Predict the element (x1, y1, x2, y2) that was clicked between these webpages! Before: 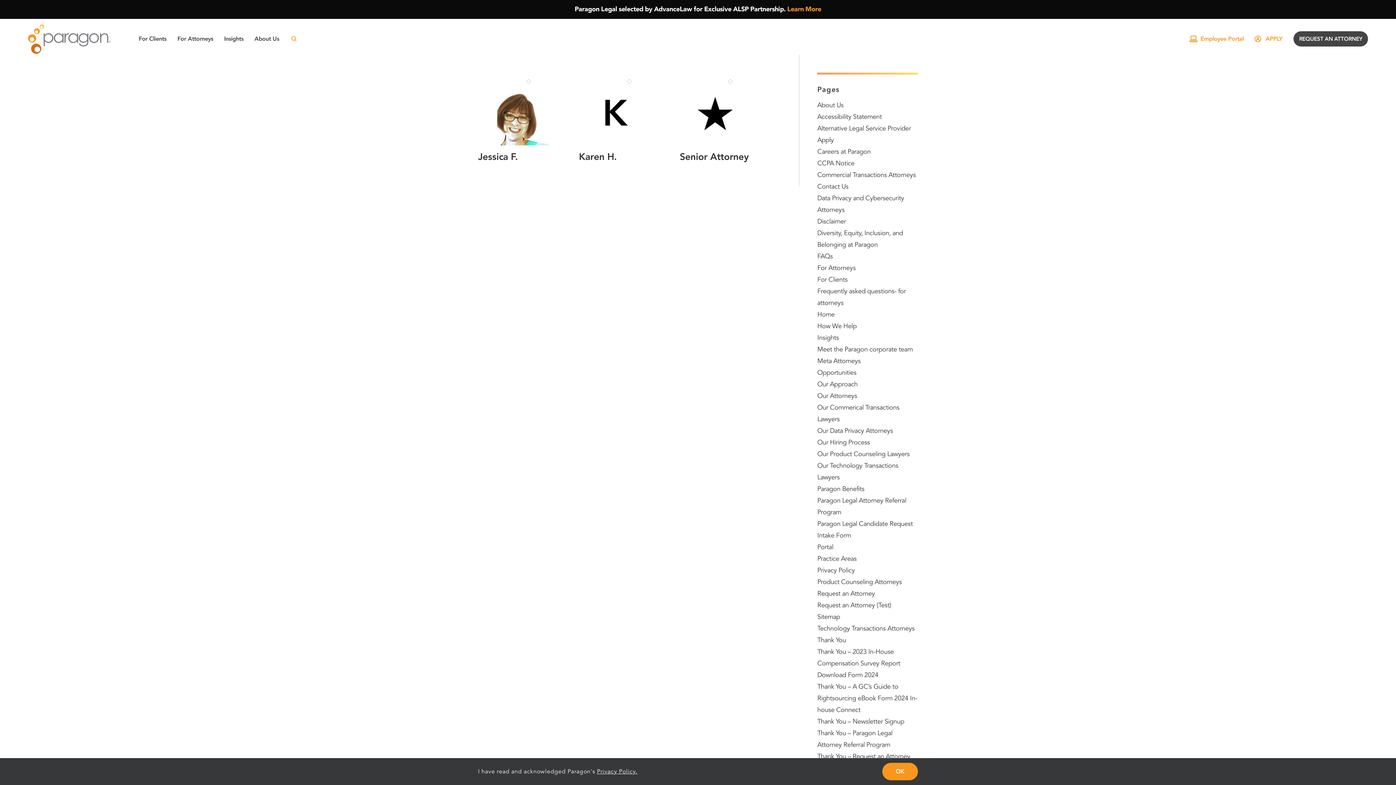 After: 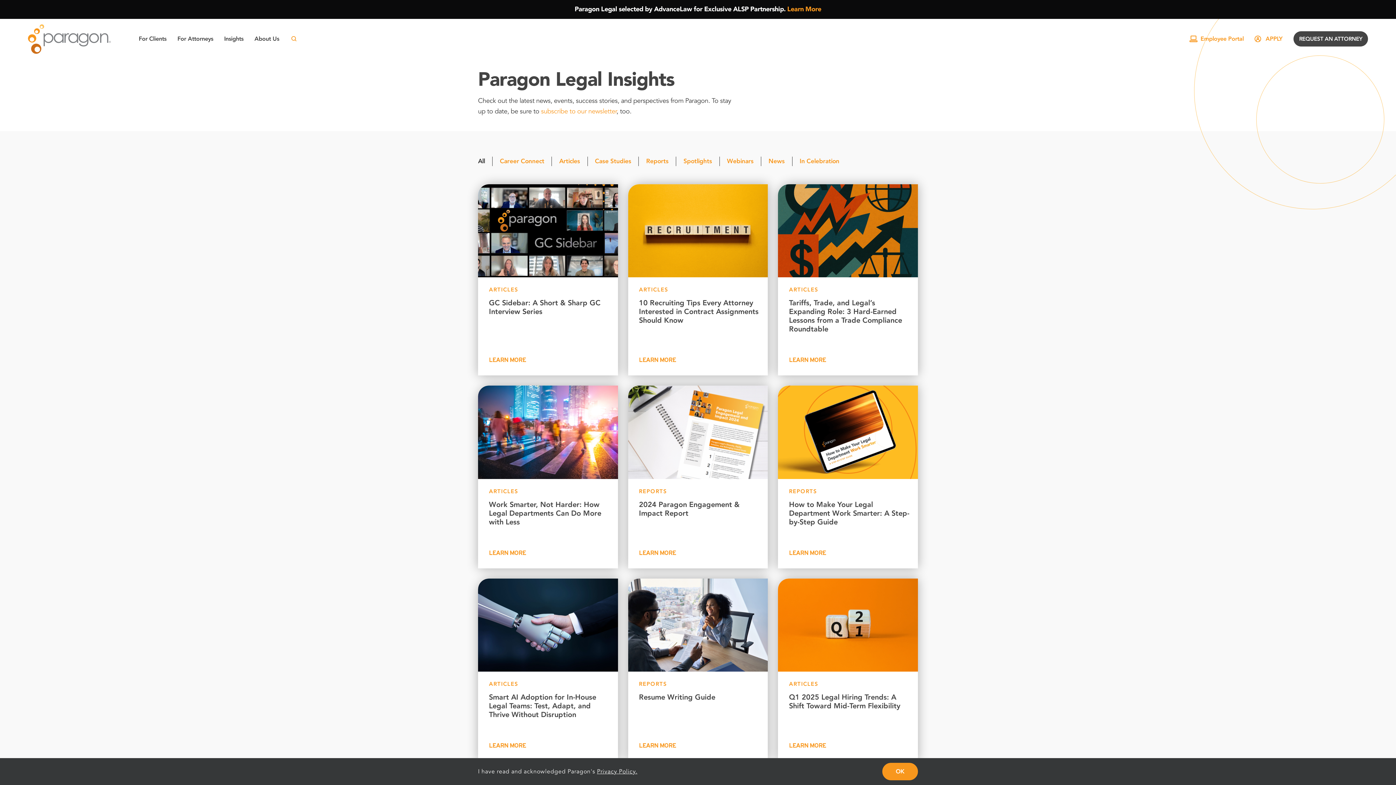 Action: bbox: (218, 31, 249, 46) label: Insights